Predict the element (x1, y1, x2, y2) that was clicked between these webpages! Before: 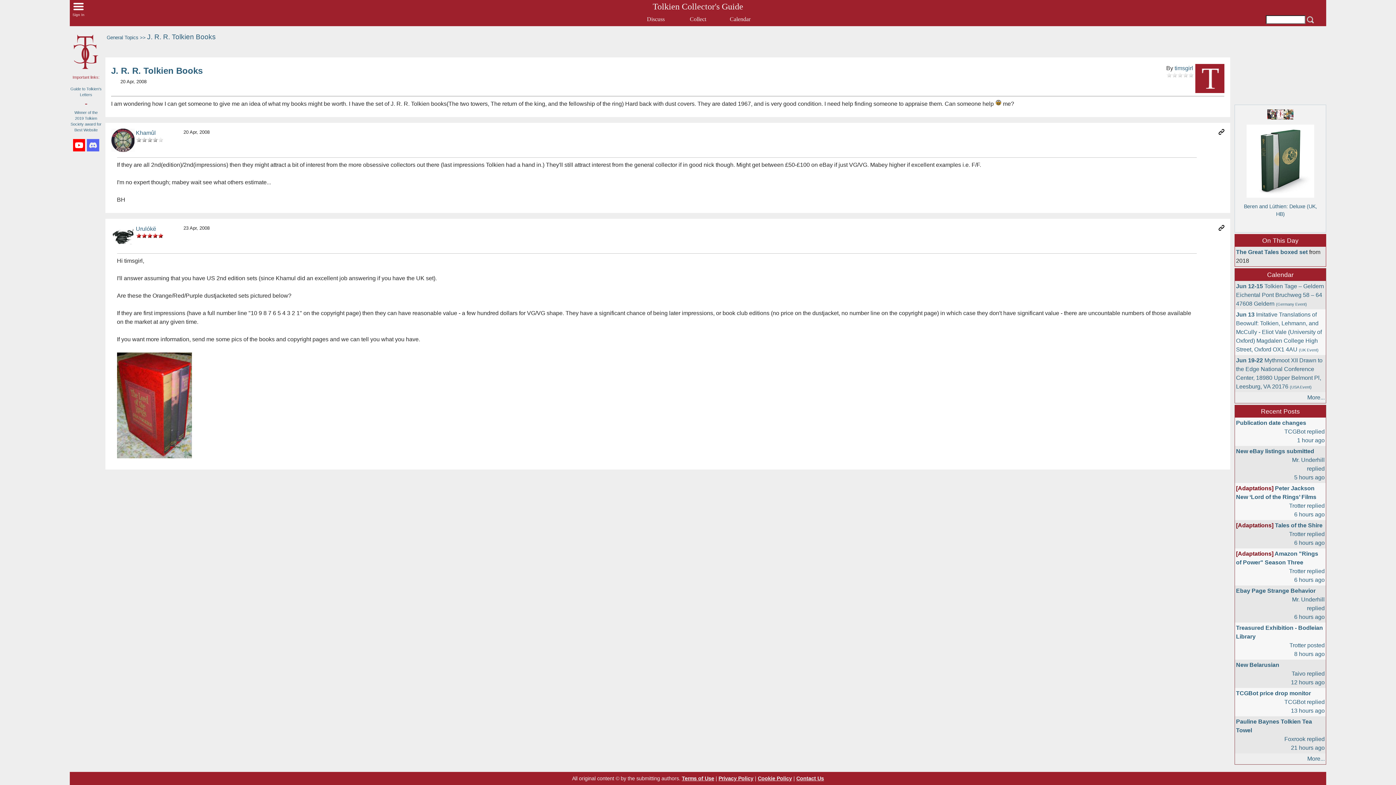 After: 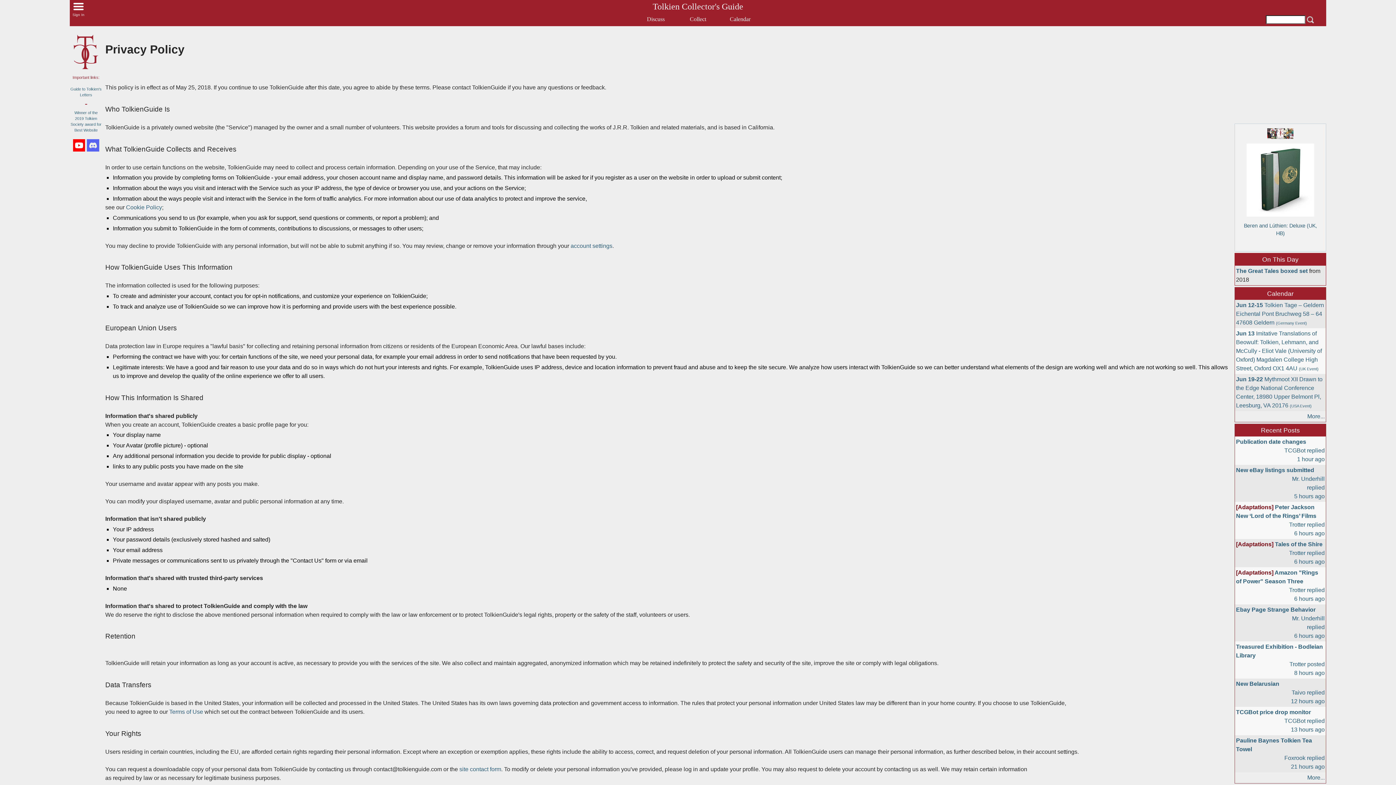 Action: bbox: (718, 776, 753, 781) label: Privacy Policy